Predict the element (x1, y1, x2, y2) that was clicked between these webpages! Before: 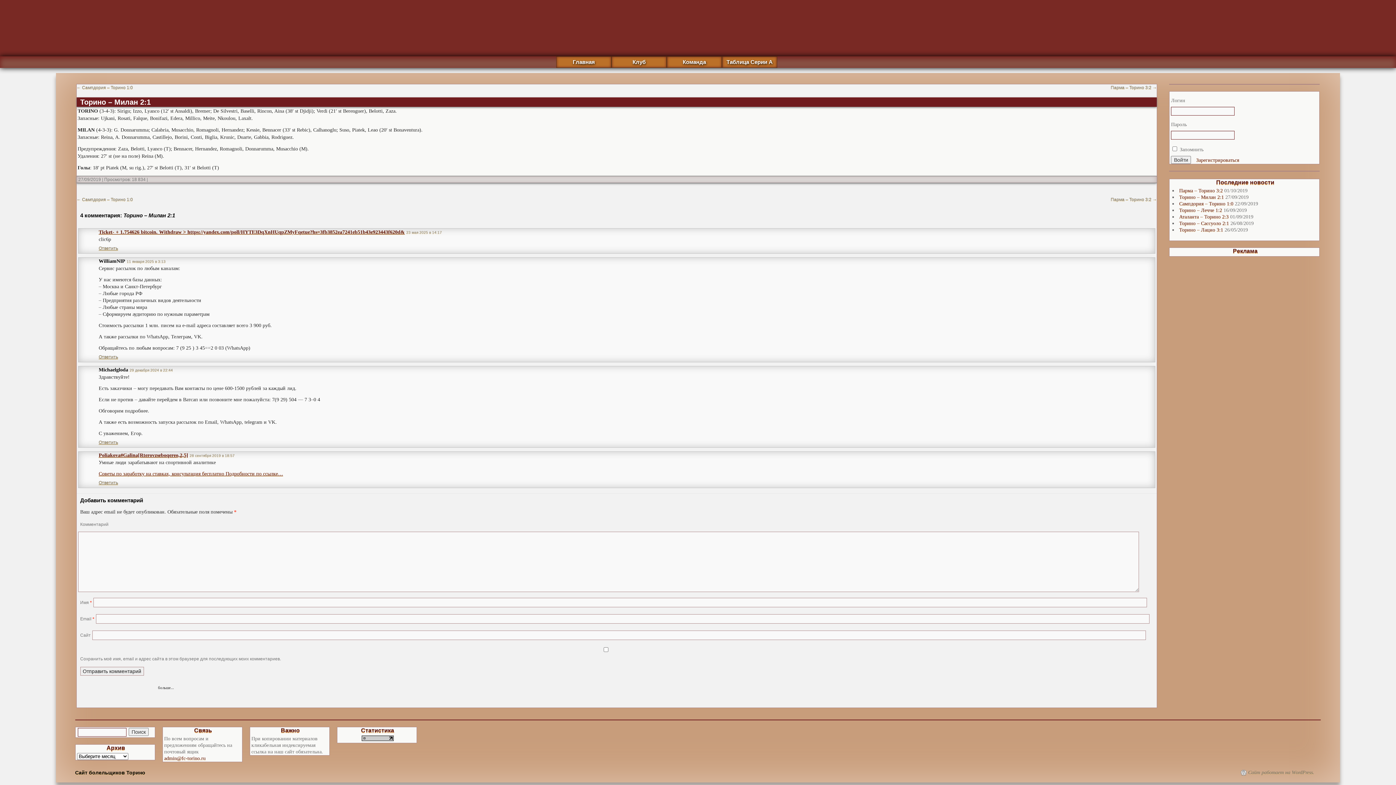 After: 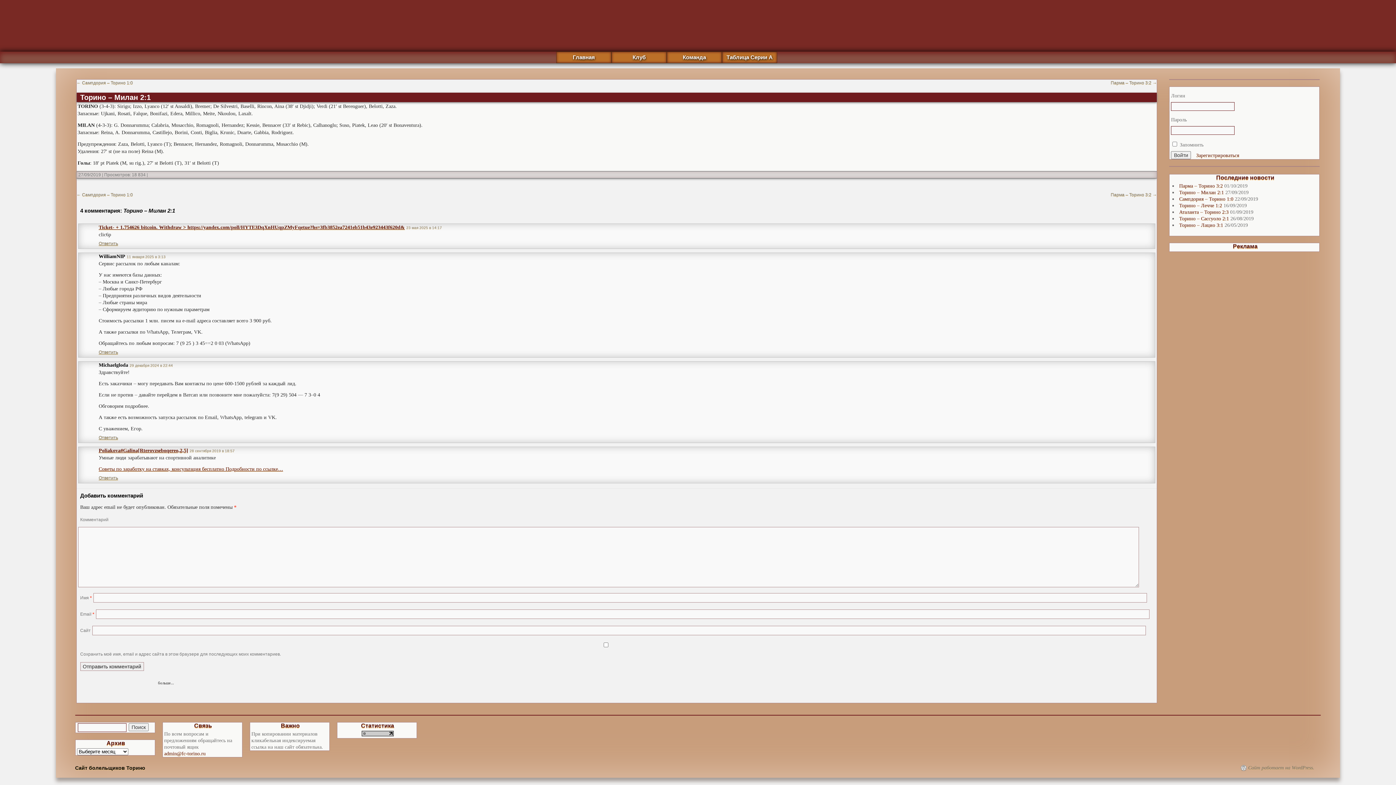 Action: label: 29 декабря 2024 в 22:44 bbox: (129, 368, 172, 372)